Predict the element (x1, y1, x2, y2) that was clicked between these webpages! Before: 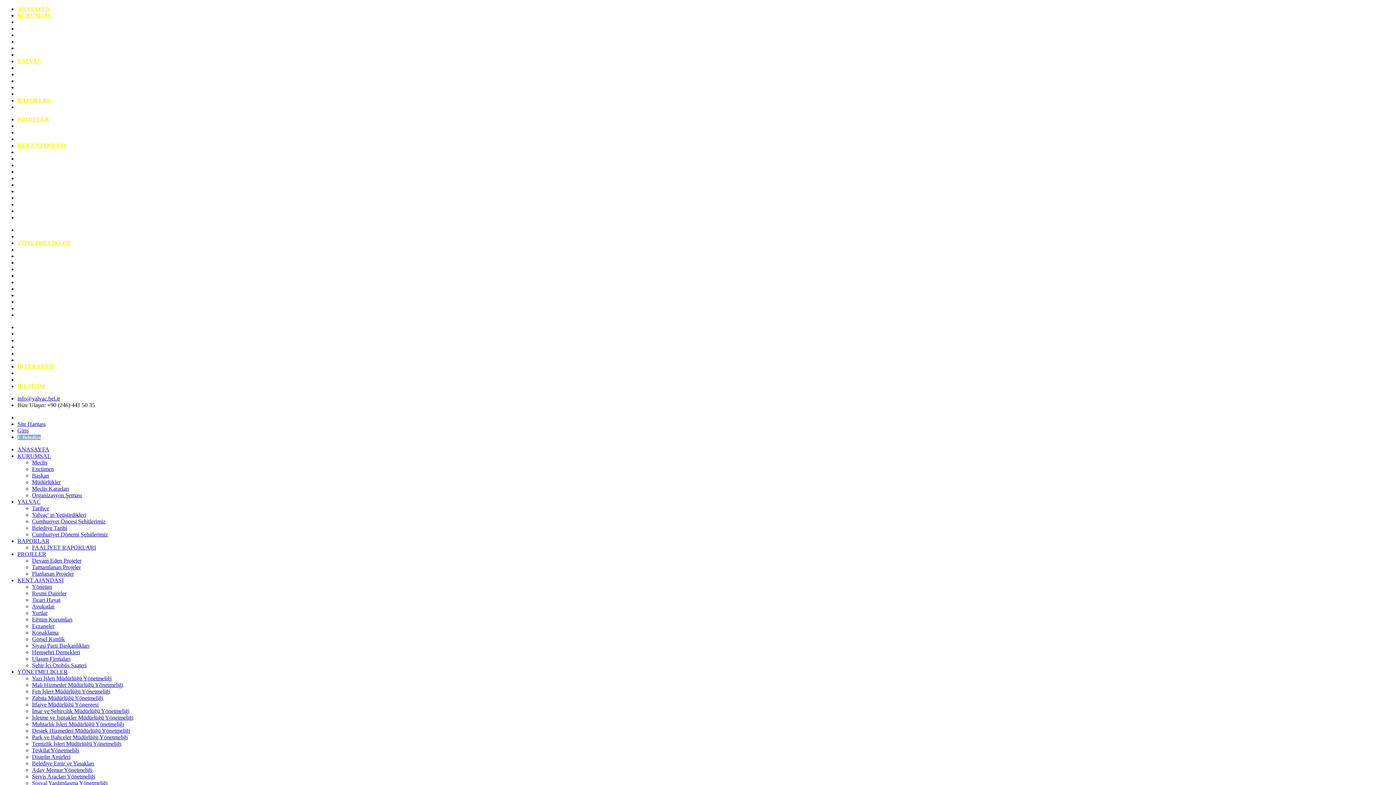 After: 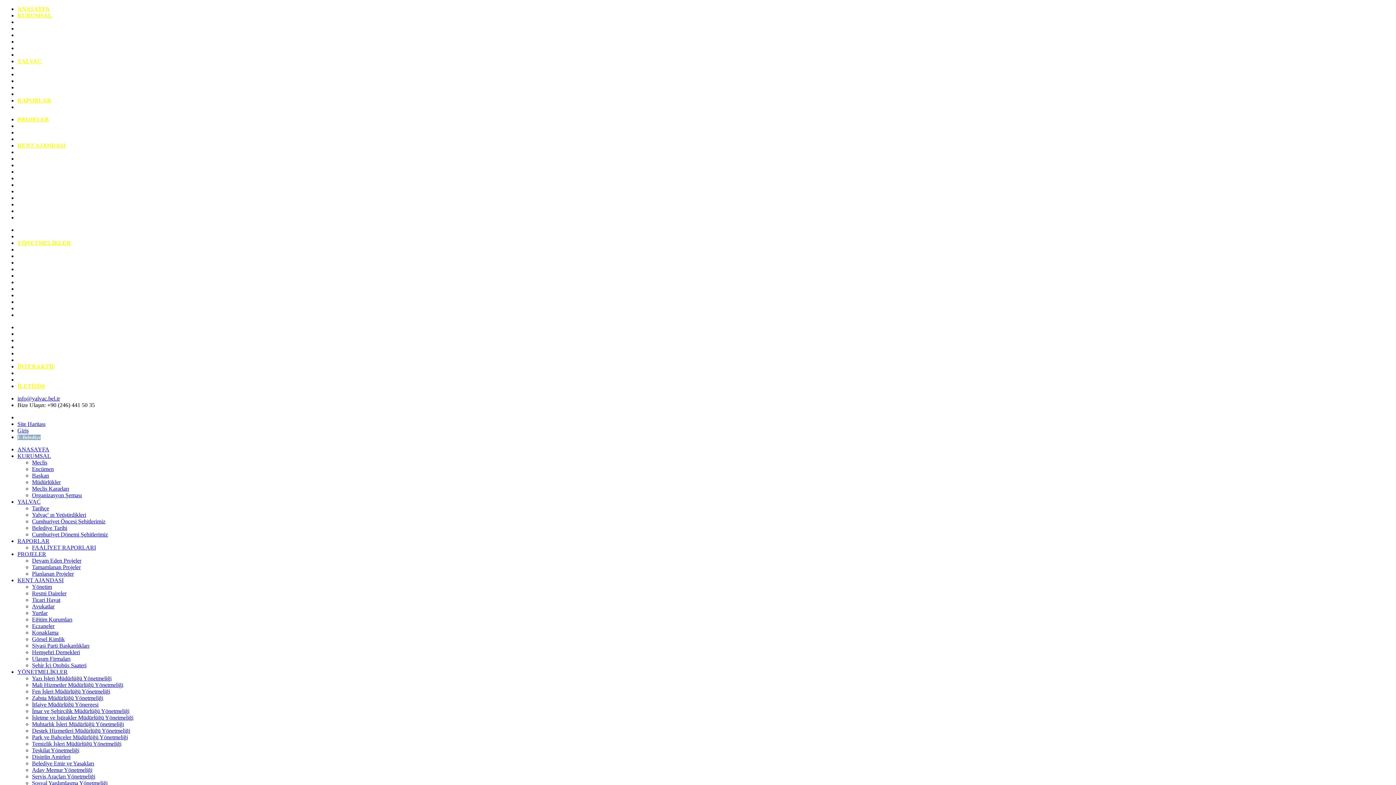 Action: bbox: (17, 201, 50, 207) label: Görsel Kimlik